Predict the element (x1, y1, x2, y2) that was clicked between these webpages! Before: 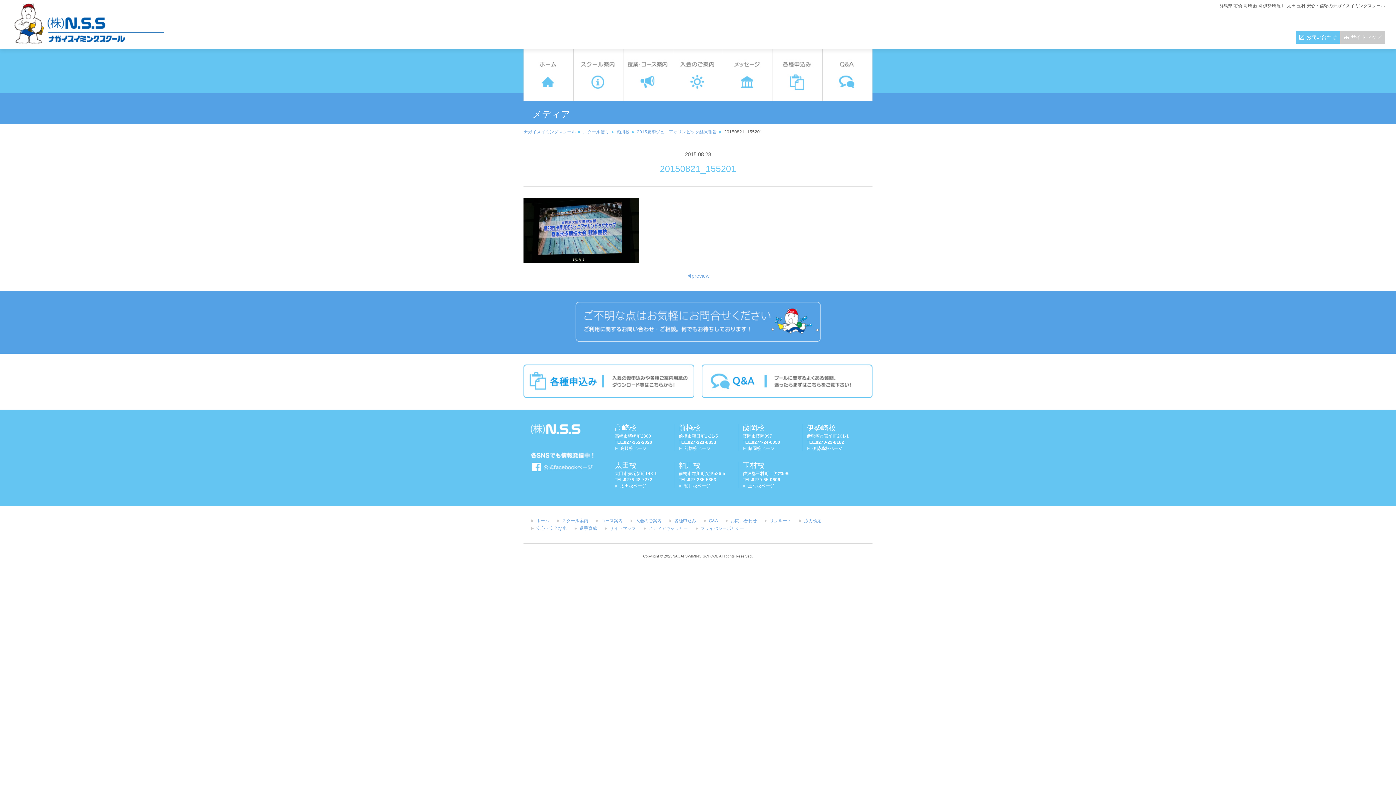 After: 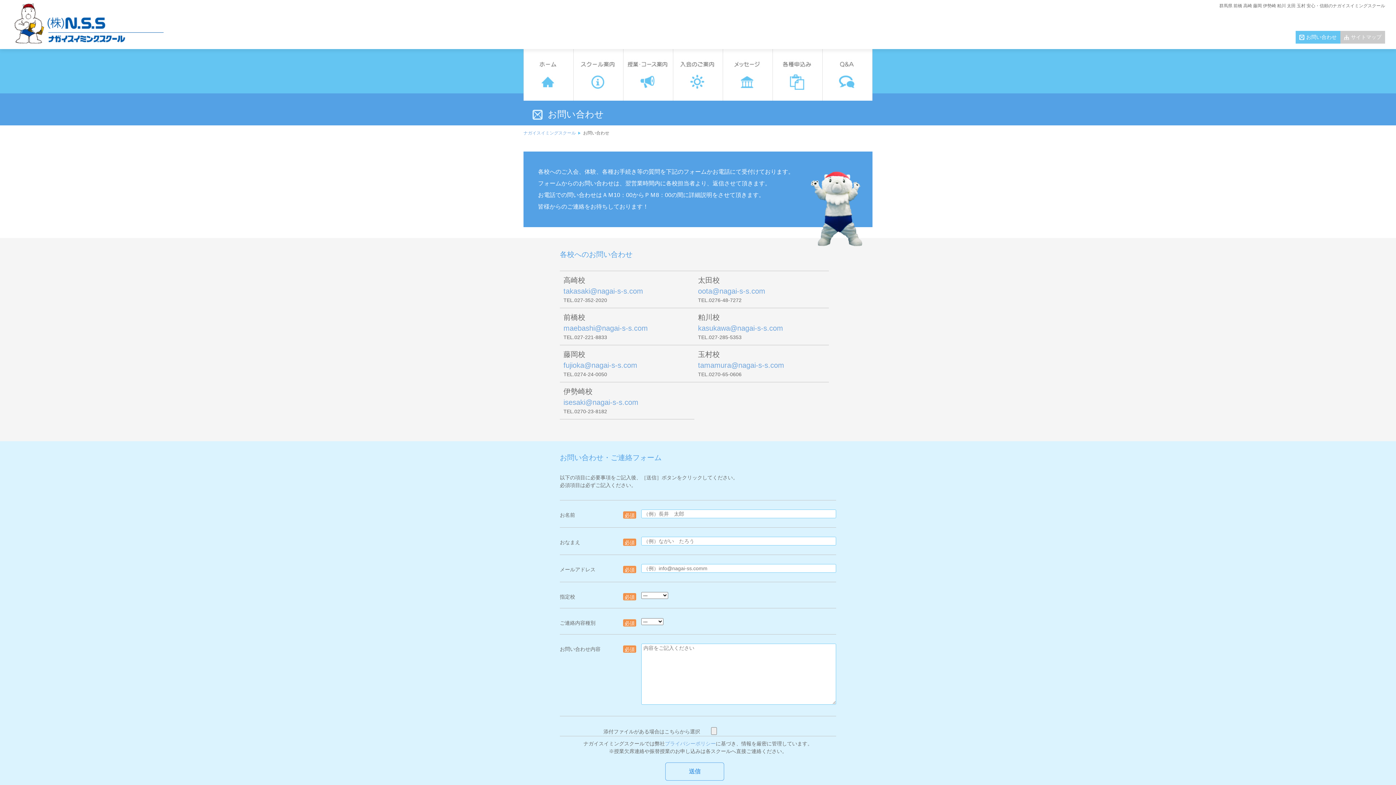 Action: bbox: (575, 338, 820, 342)